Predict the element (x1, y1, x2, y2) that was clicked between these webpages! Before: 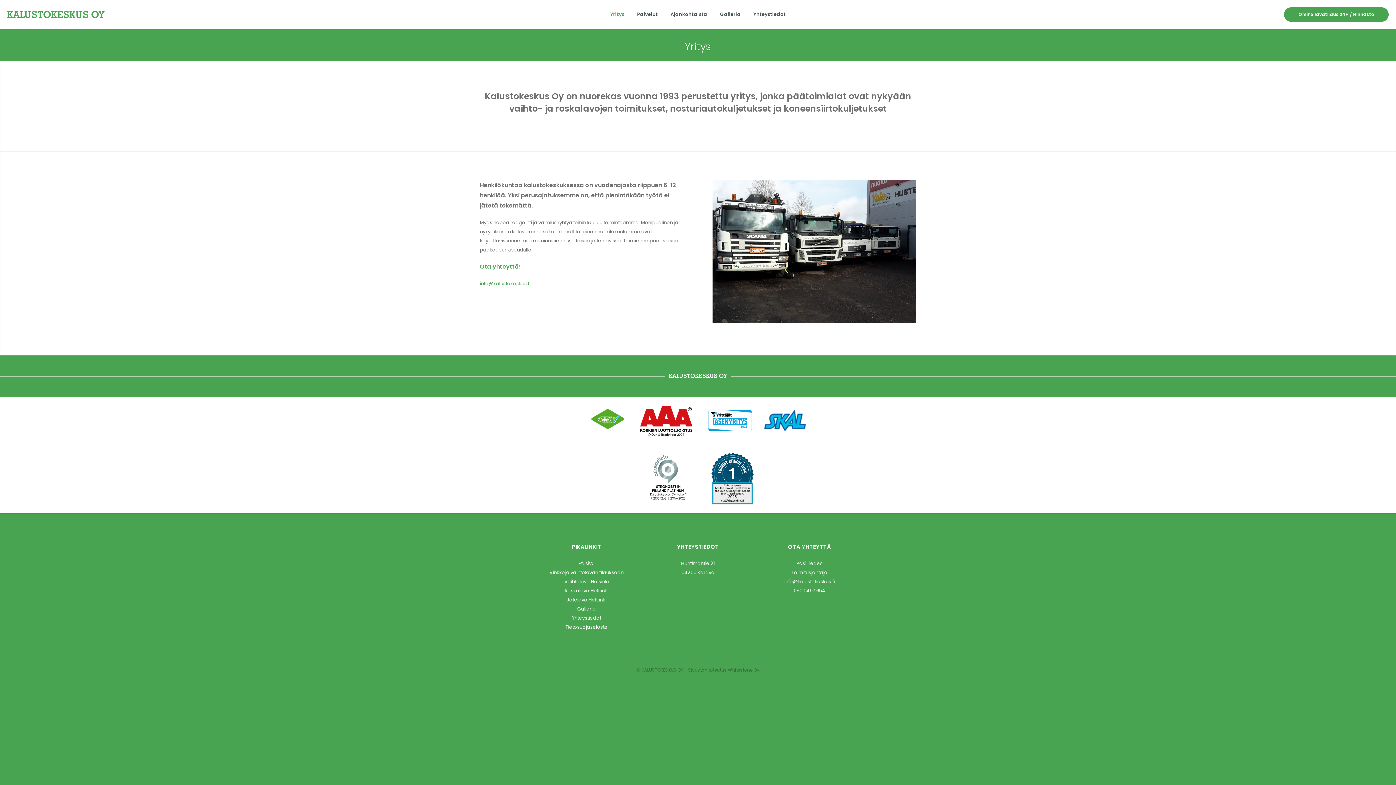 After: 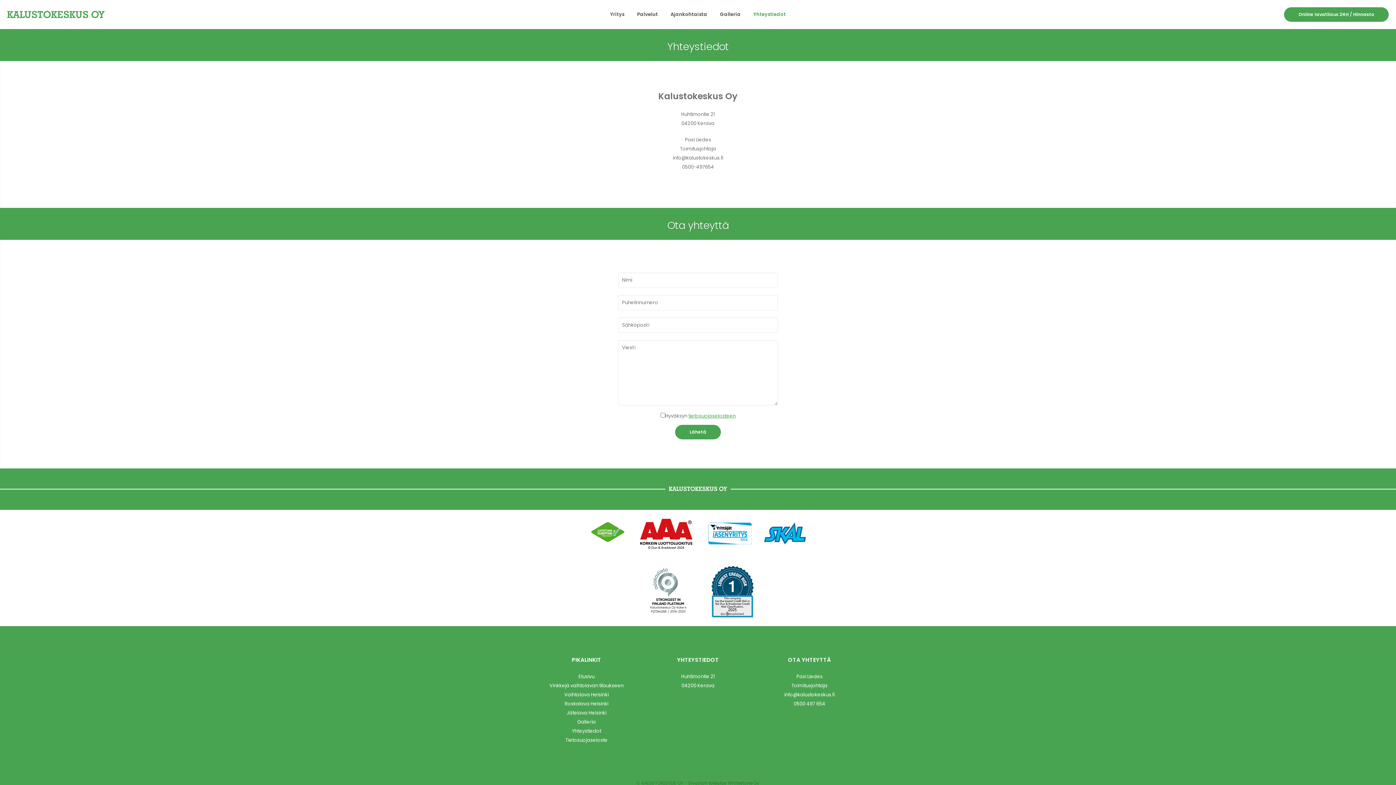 Action: label: Yhteystiedot bbox: (572, 614, 601, 621)